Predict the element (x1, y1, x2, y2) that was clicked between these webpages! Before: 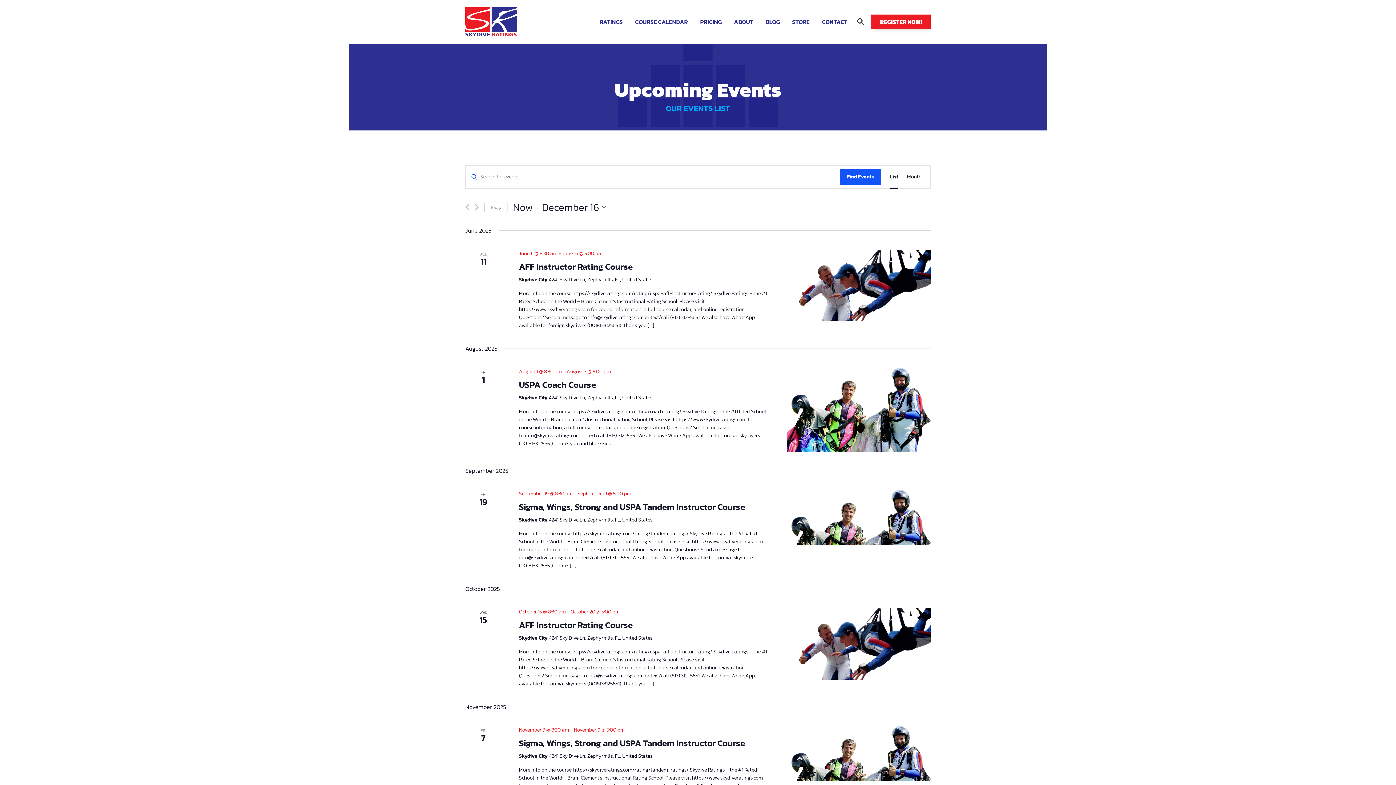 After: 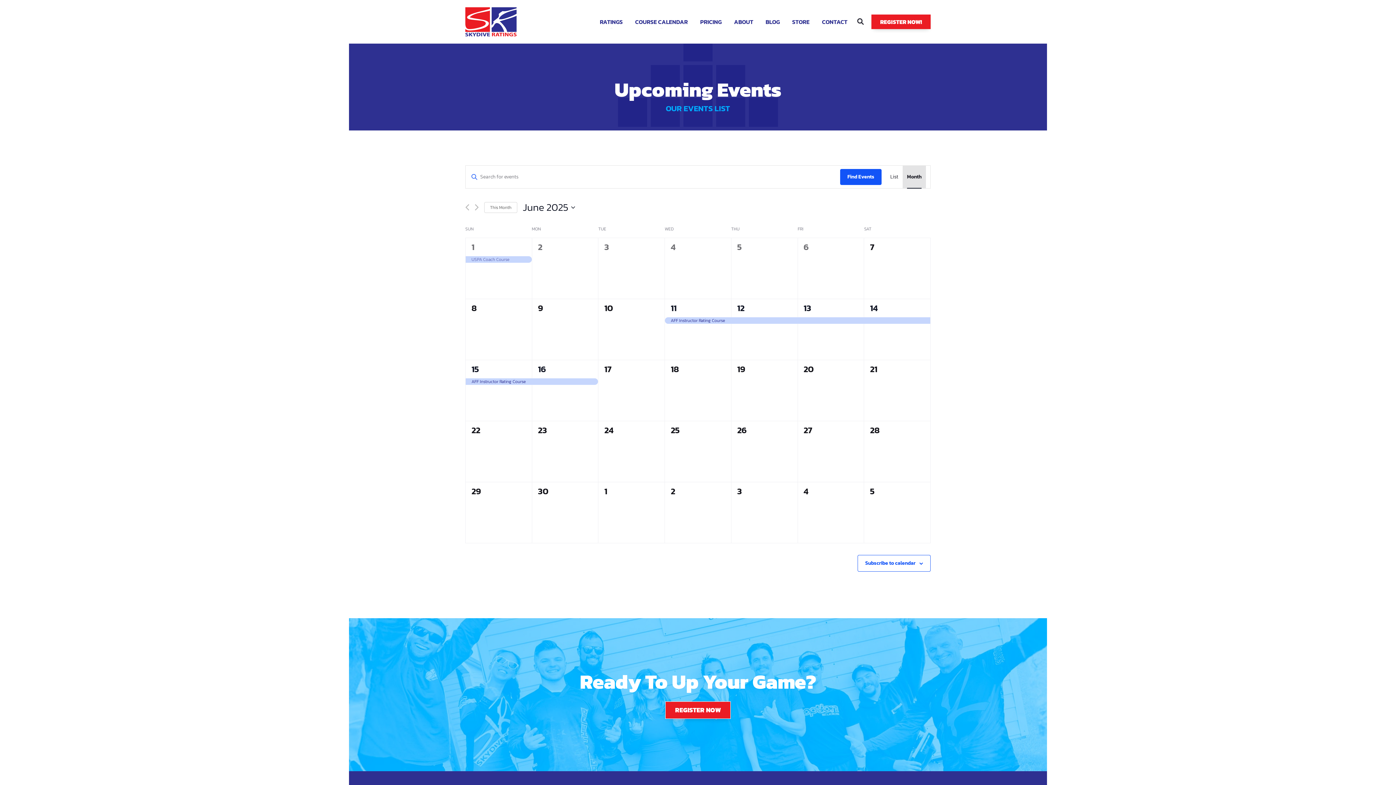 Action: label: Month bbox: (907, 165, 921, 188)